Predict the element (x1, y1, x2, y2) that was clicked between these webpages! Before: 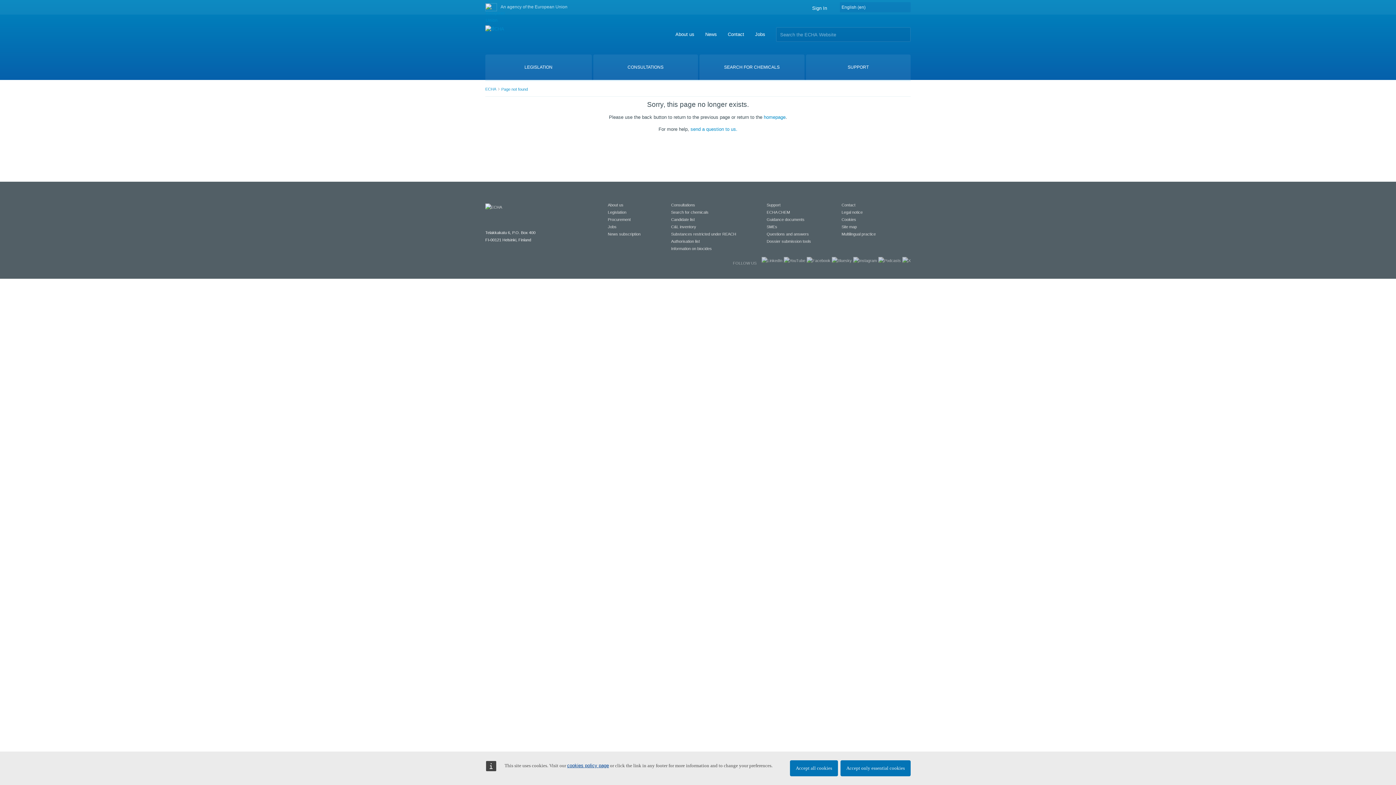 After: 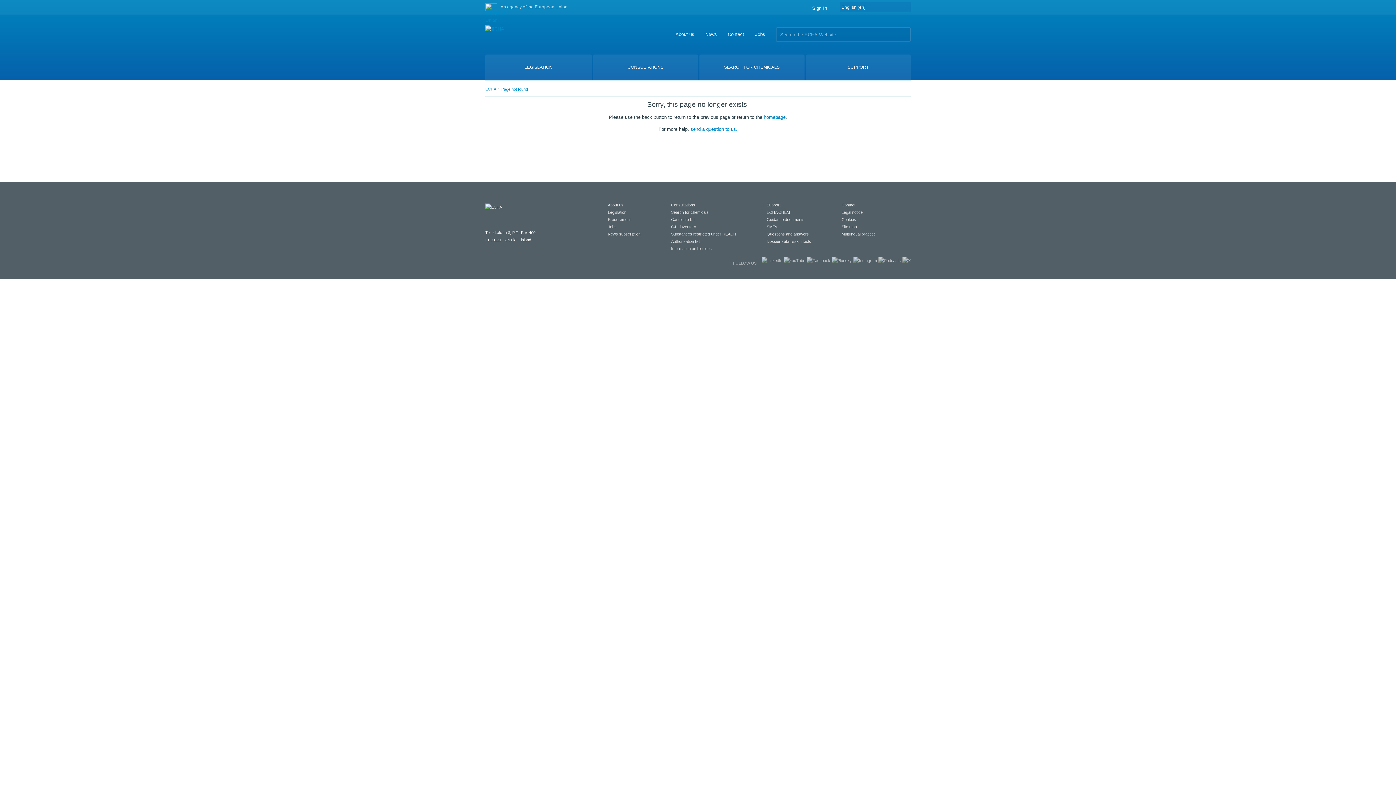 Action: bbox: (840, 760, 910, 776) label: Accept only essential cookies